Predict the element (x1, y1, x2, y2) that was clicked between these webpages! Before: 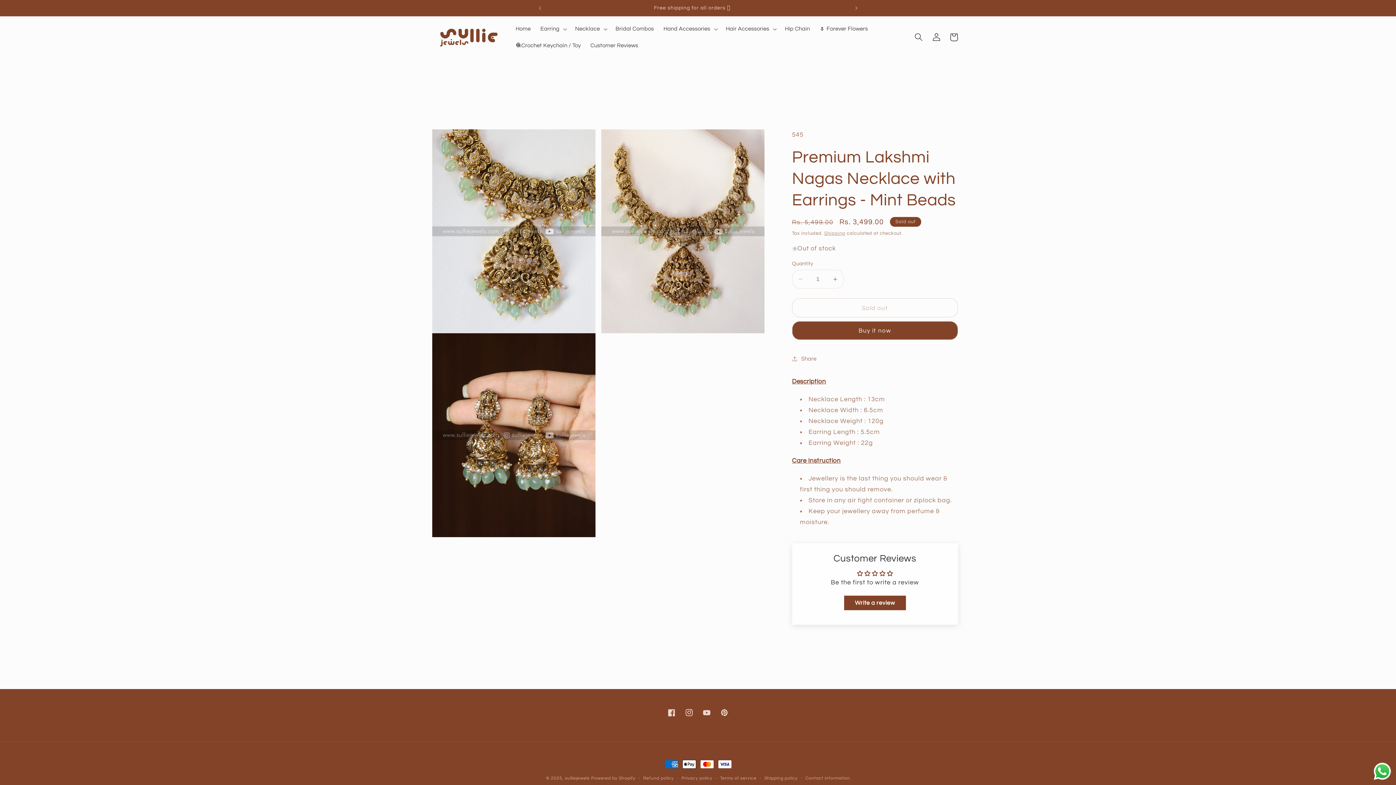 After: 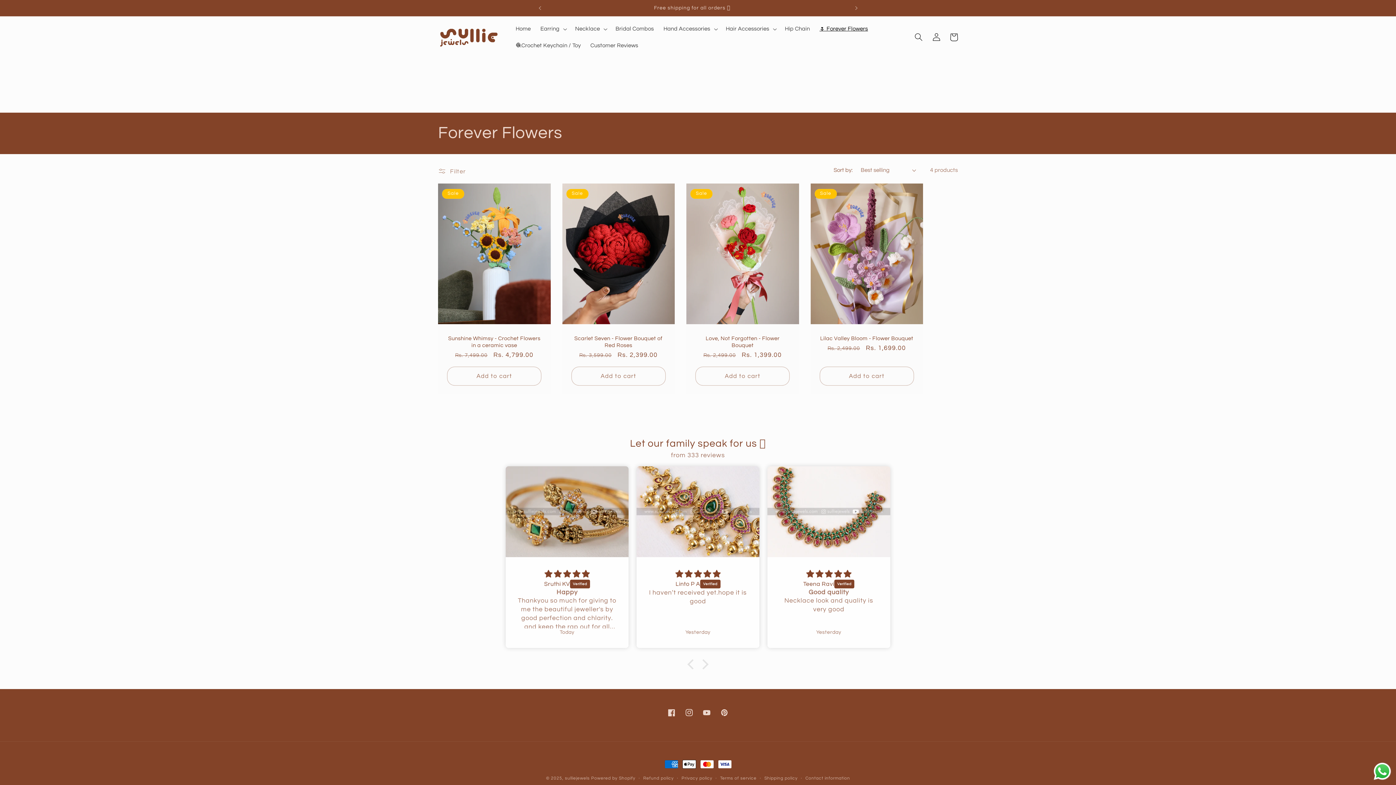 Action: label: 🌷 Forever Flowers bbox: (814, 20, 872, 37)